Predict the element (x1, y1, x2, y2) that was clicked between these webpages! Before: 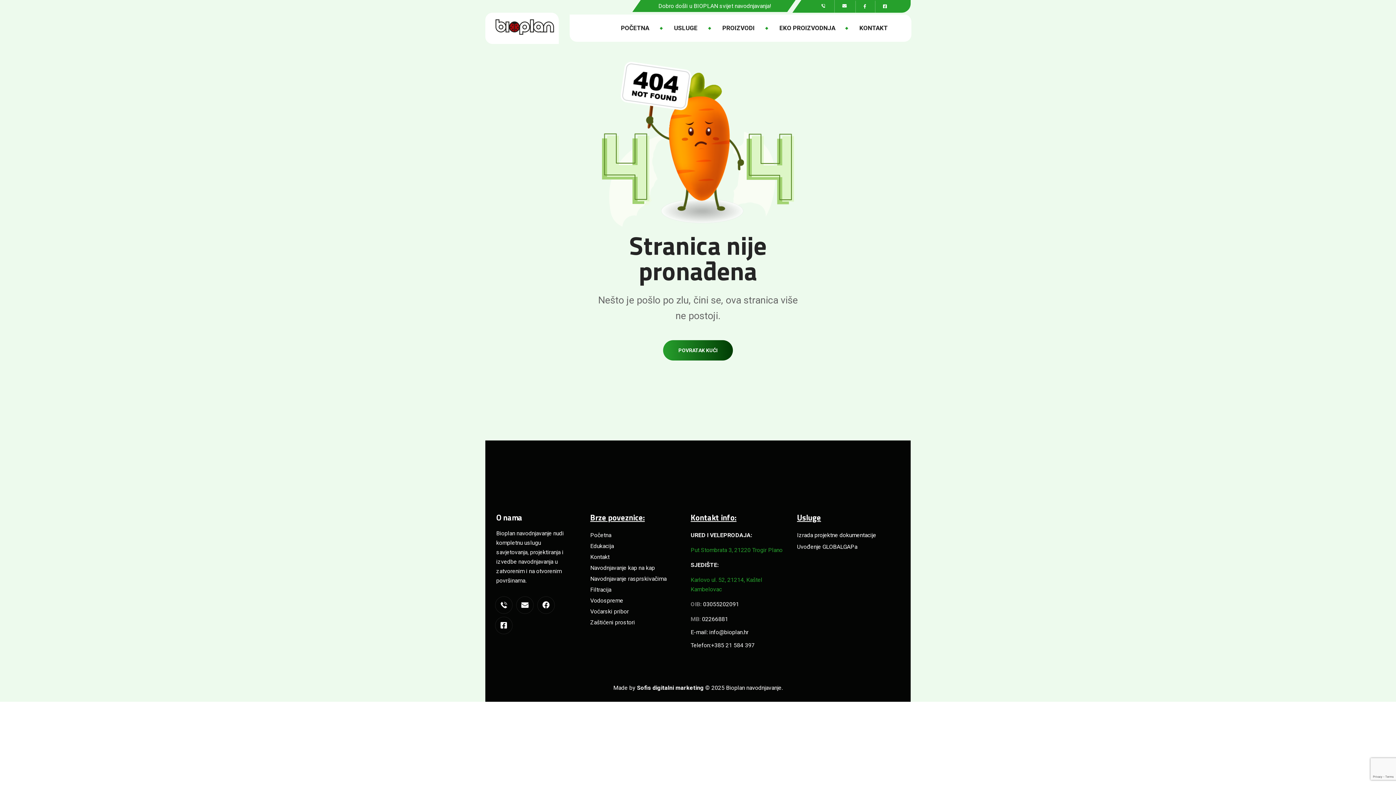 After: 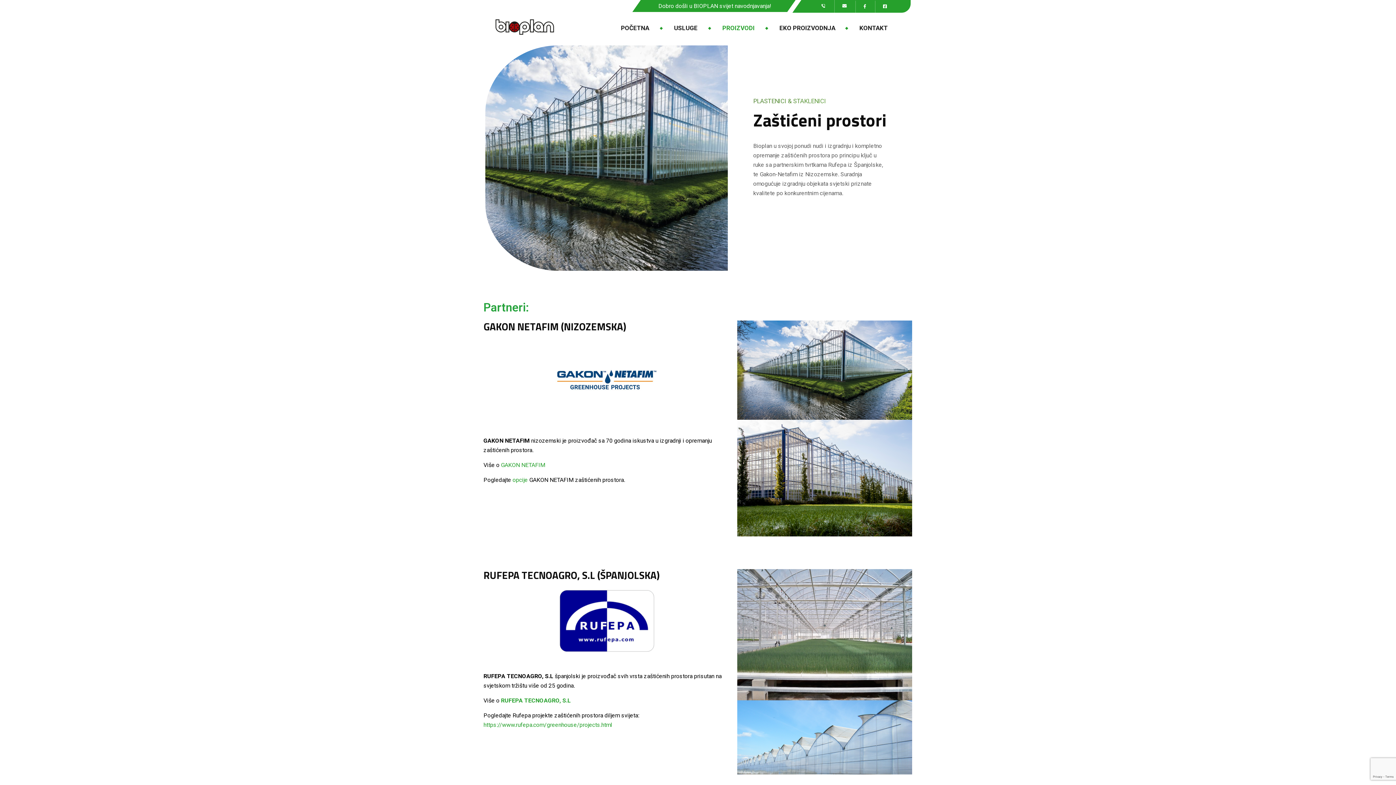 Action: bbox: (590, 618, 635, 627) label: Zaštićeni prostori